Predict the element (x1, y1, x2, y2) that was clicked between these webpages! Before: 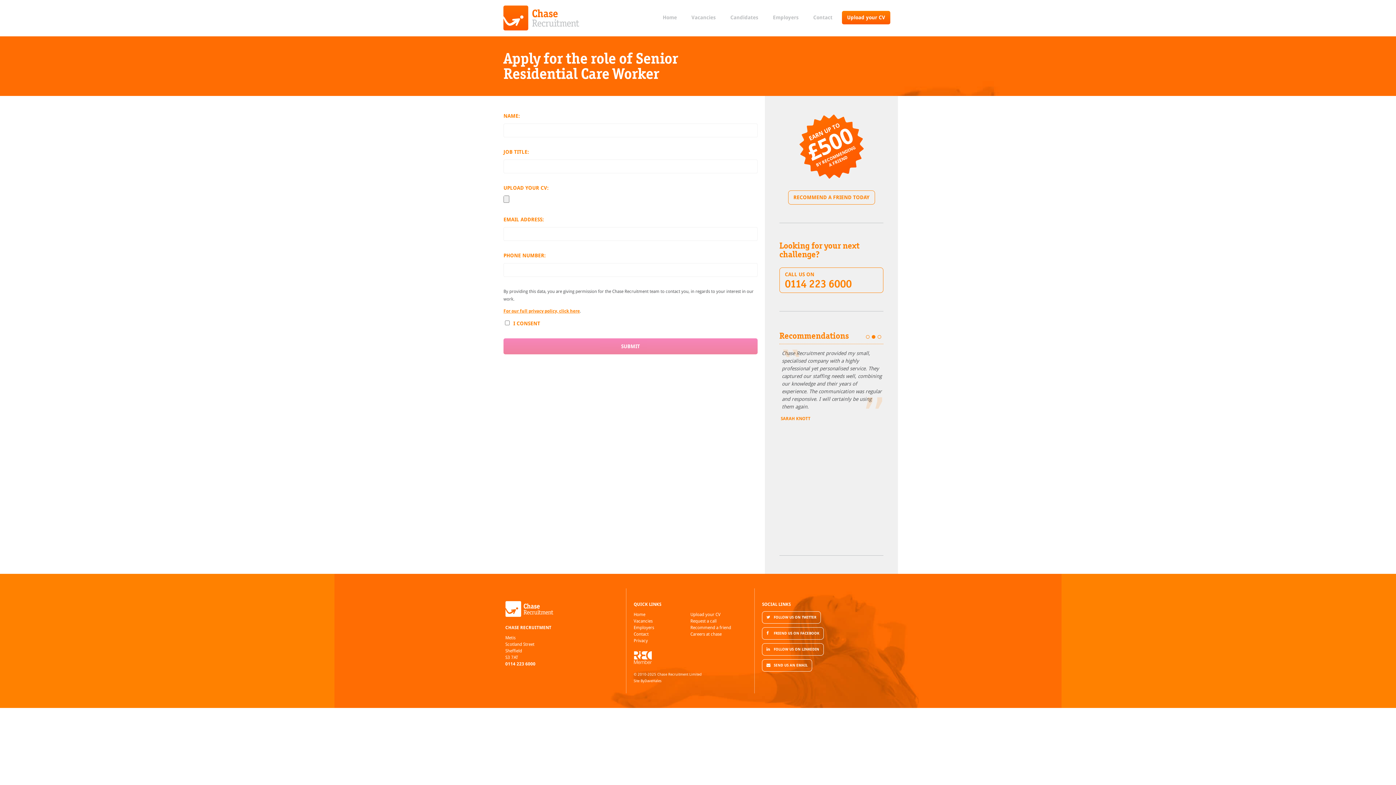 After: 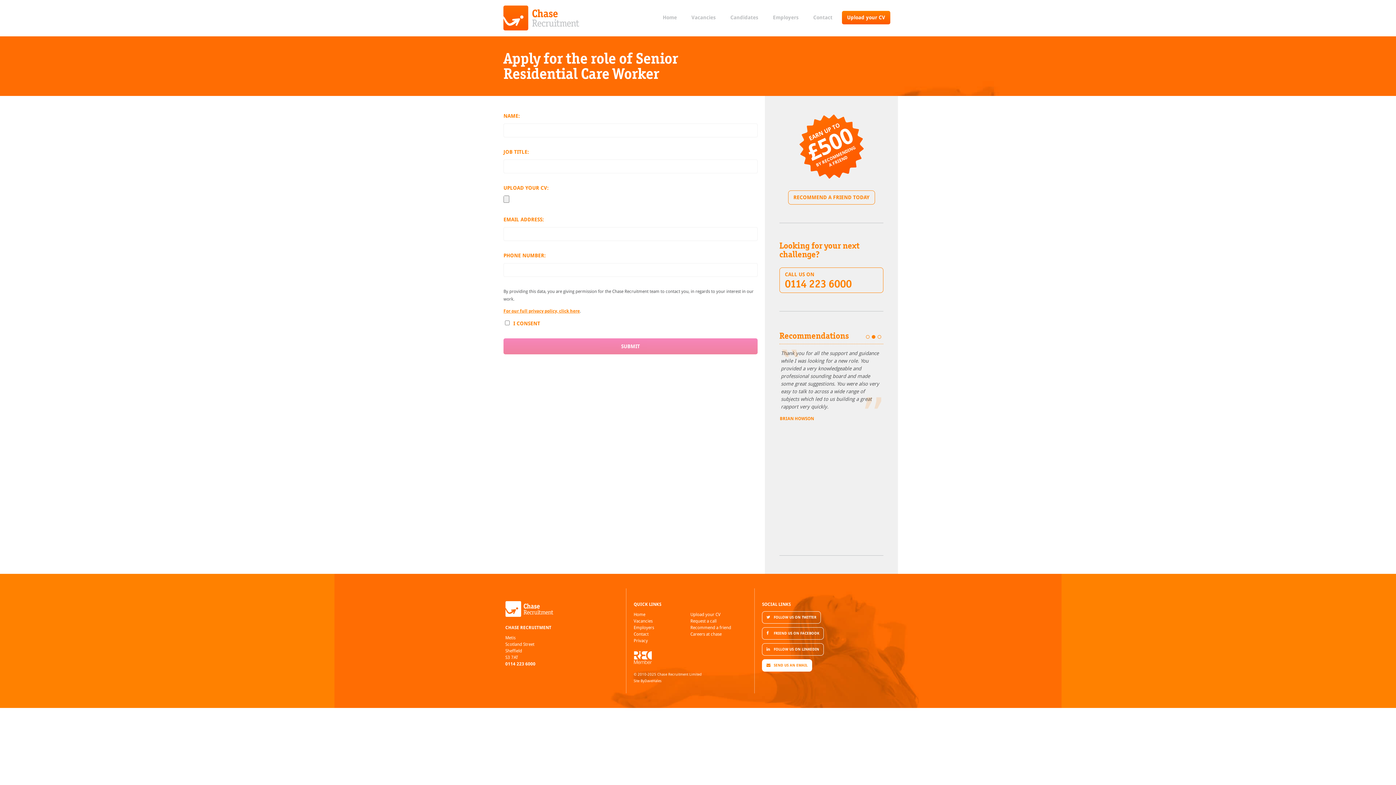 Action: label: SEND US AN EMAIL bbox: (762, 659, 812, 672)